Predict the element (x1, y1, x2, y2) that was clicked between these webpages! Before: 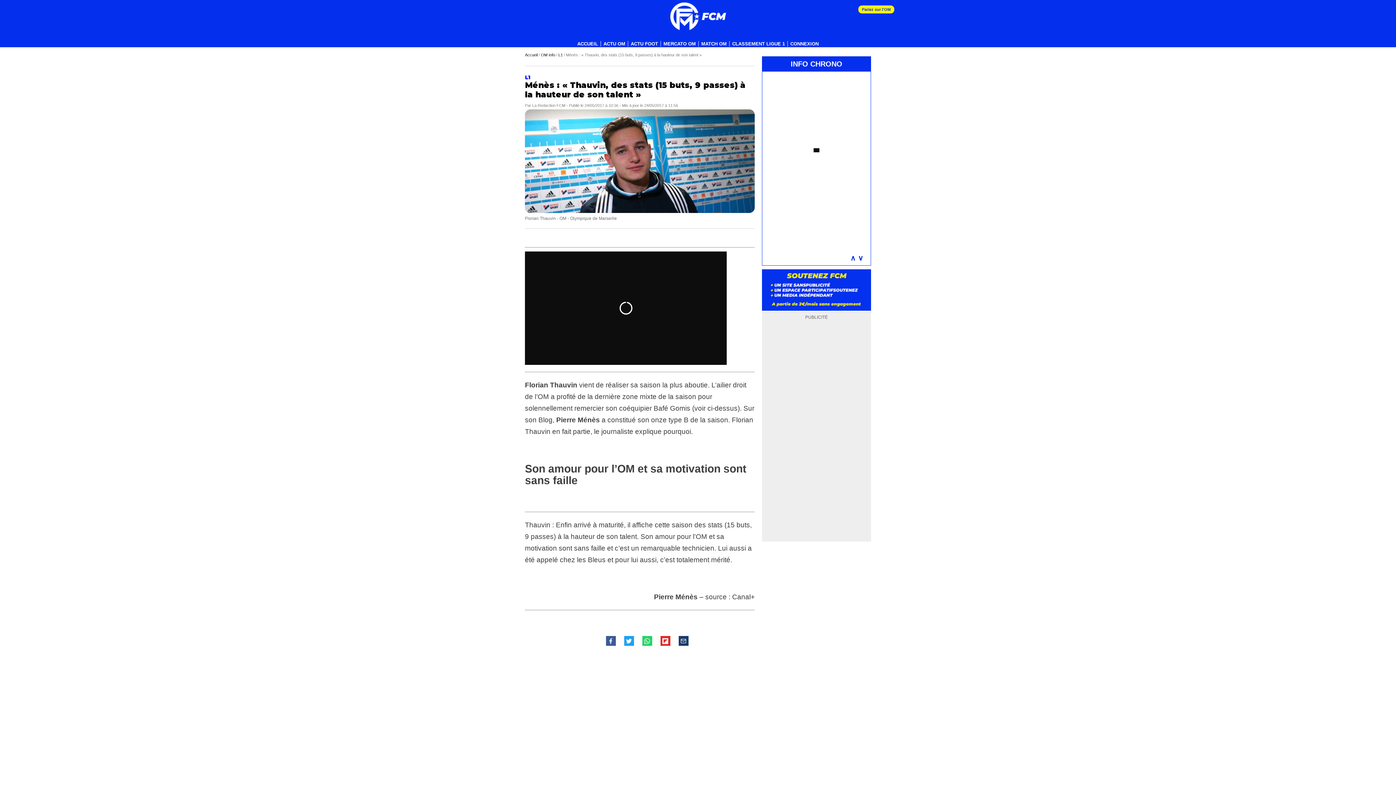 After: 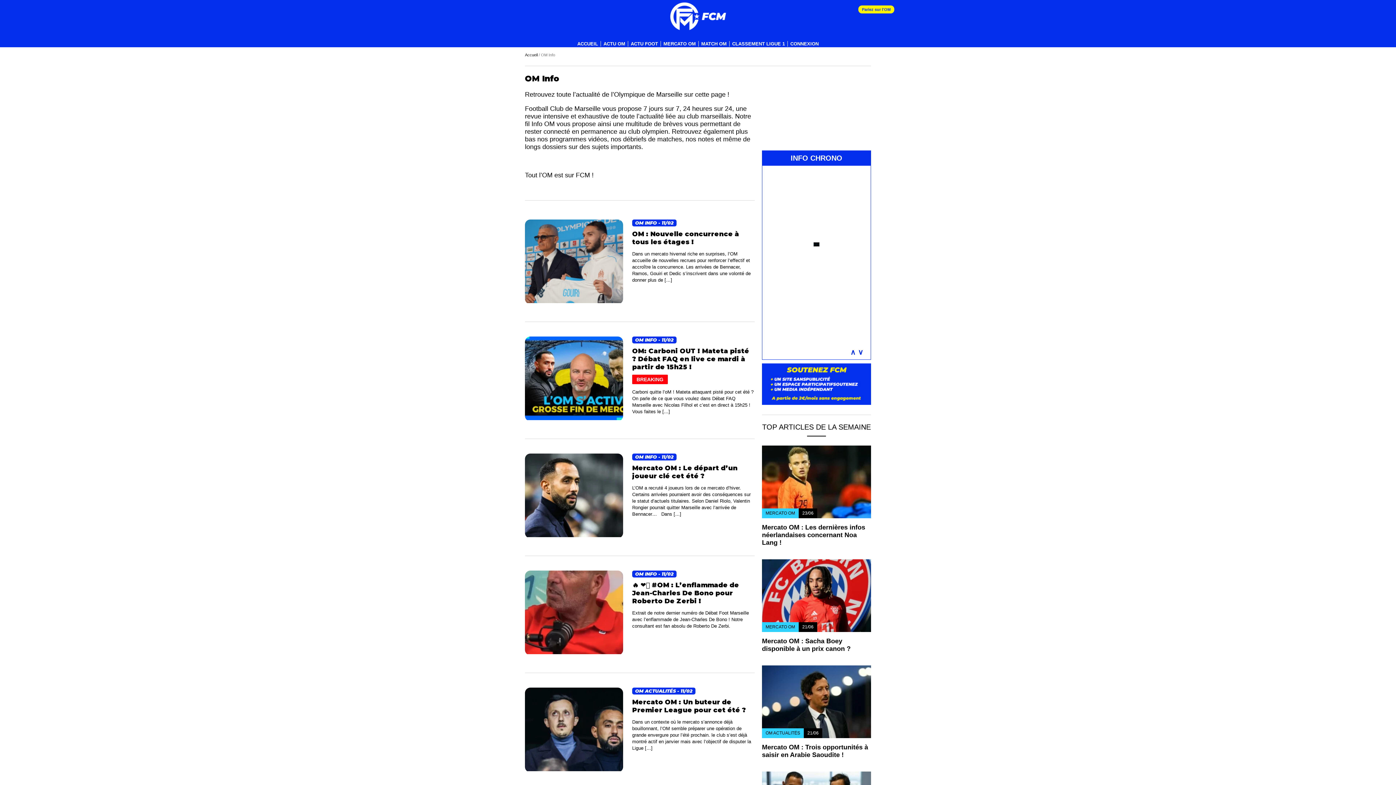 Action: bbox: (541, 52, 555, 57) label: OM Info